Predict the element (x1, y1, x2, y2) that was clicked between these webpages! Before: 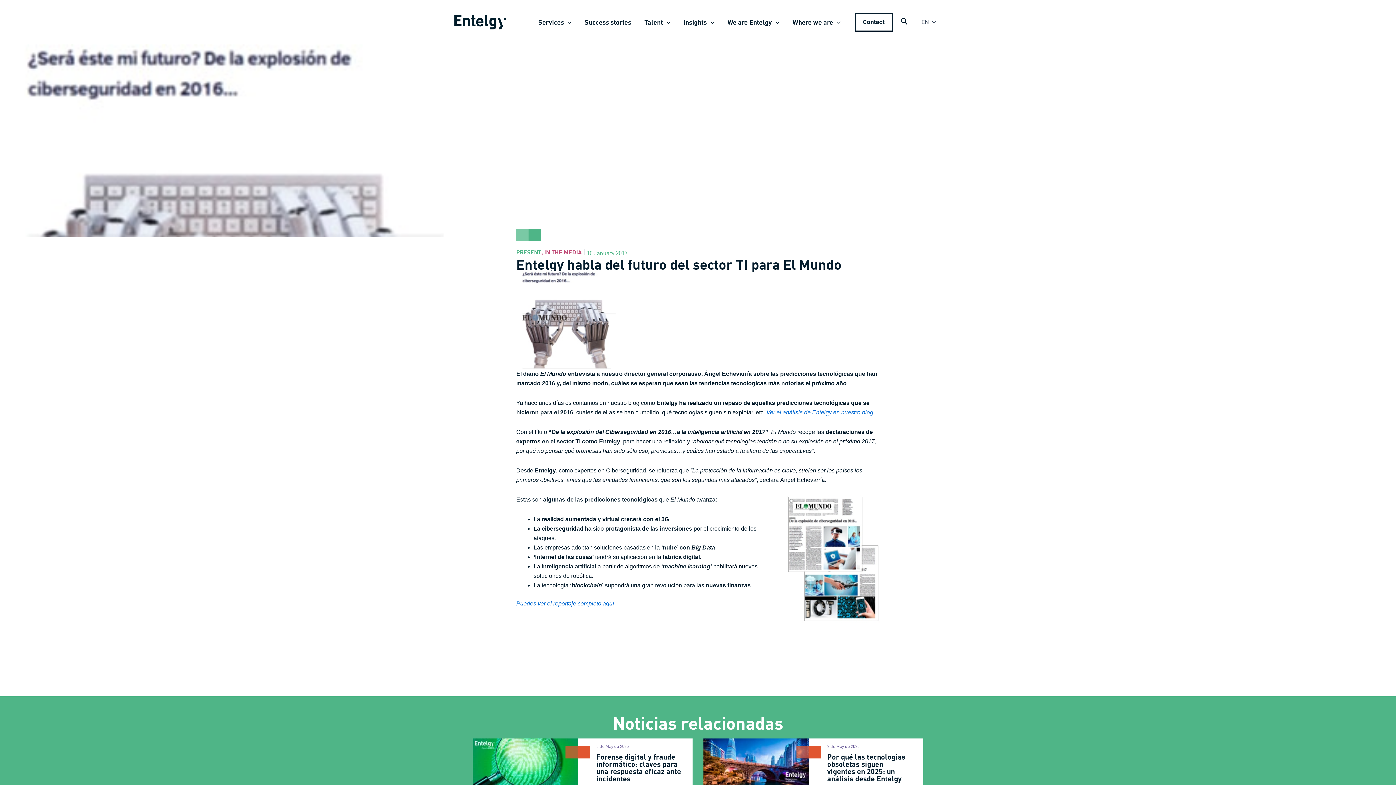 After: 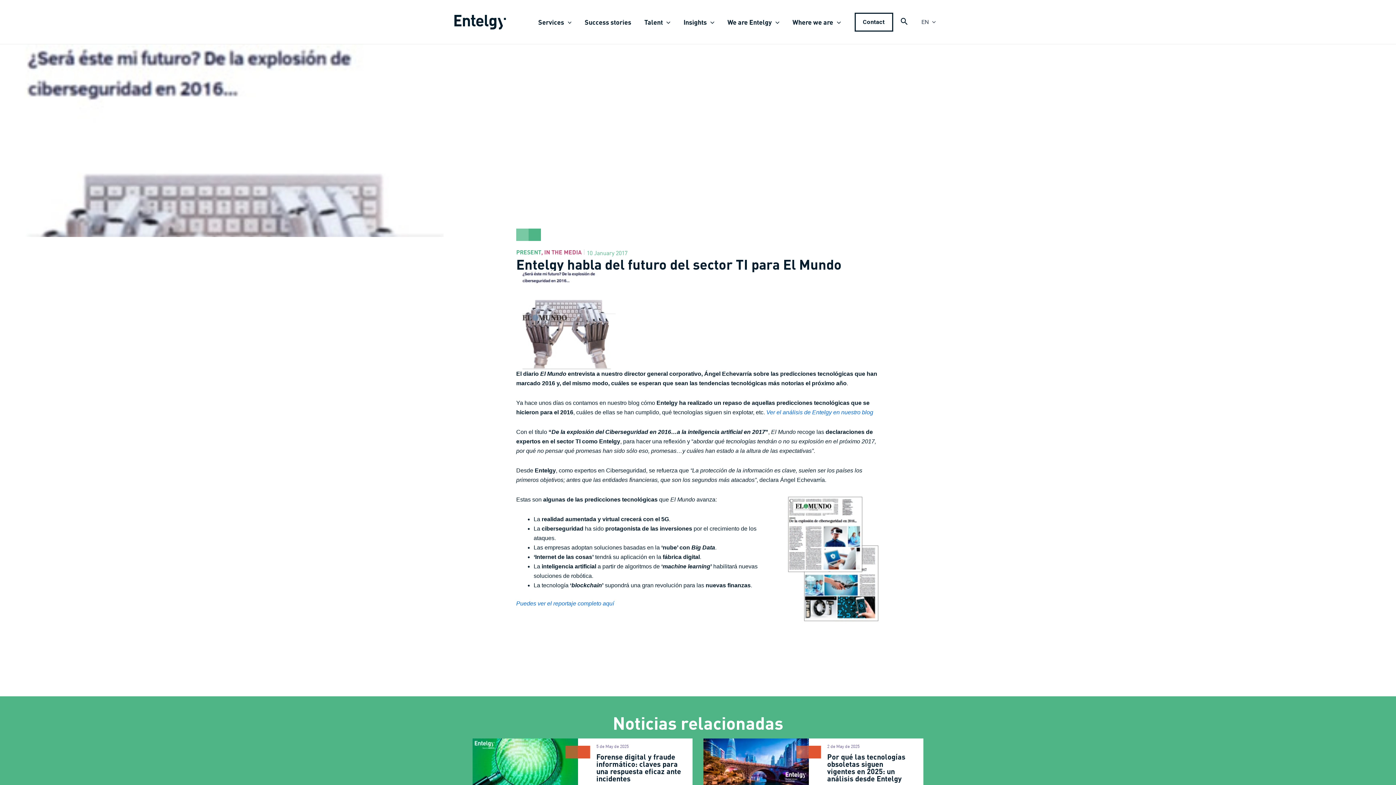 Action: label: Search icon link bbox: (900, 18, 908, 27)